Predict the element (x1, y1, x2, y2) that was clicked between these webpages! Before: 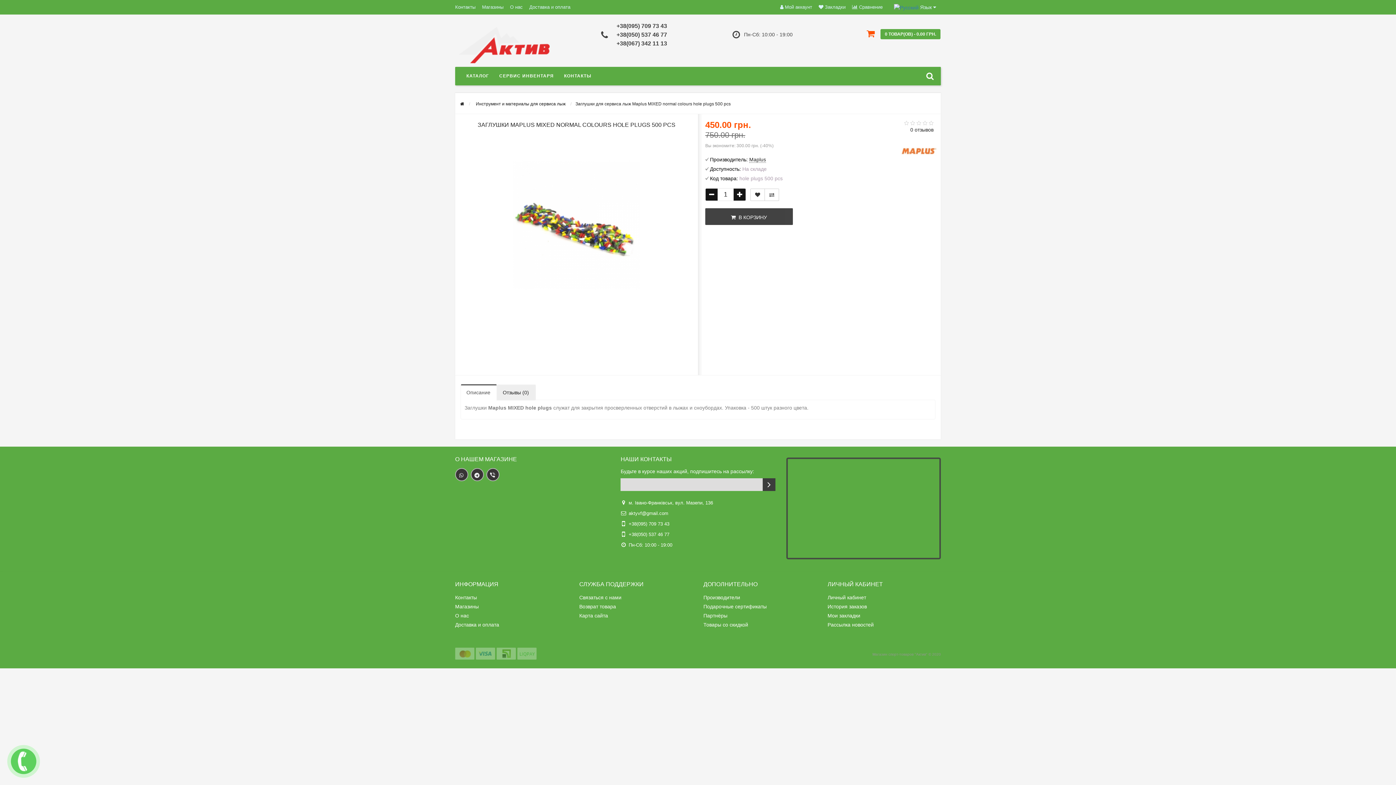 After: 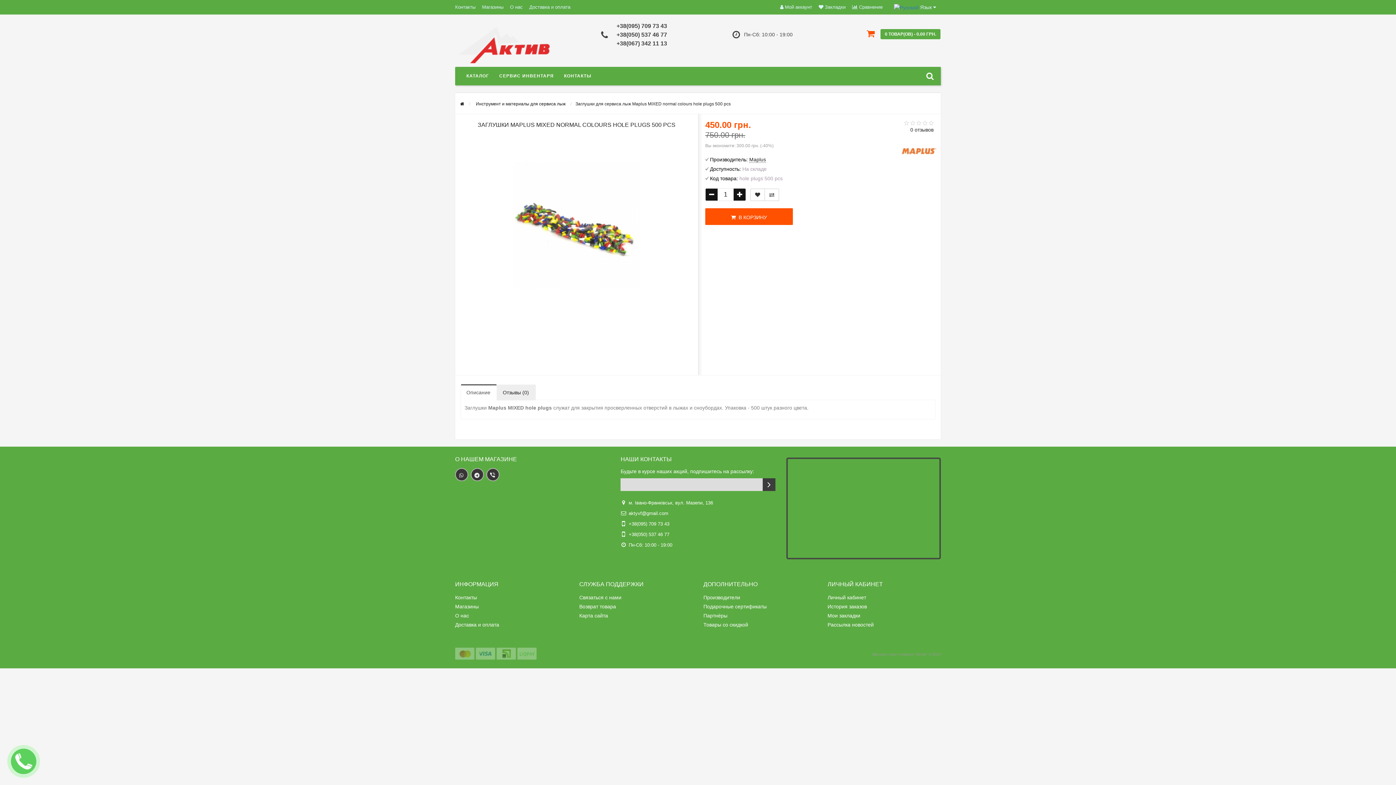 Action: bbox: (705, 208, 792, 225) label:   В КОРЗИНУ